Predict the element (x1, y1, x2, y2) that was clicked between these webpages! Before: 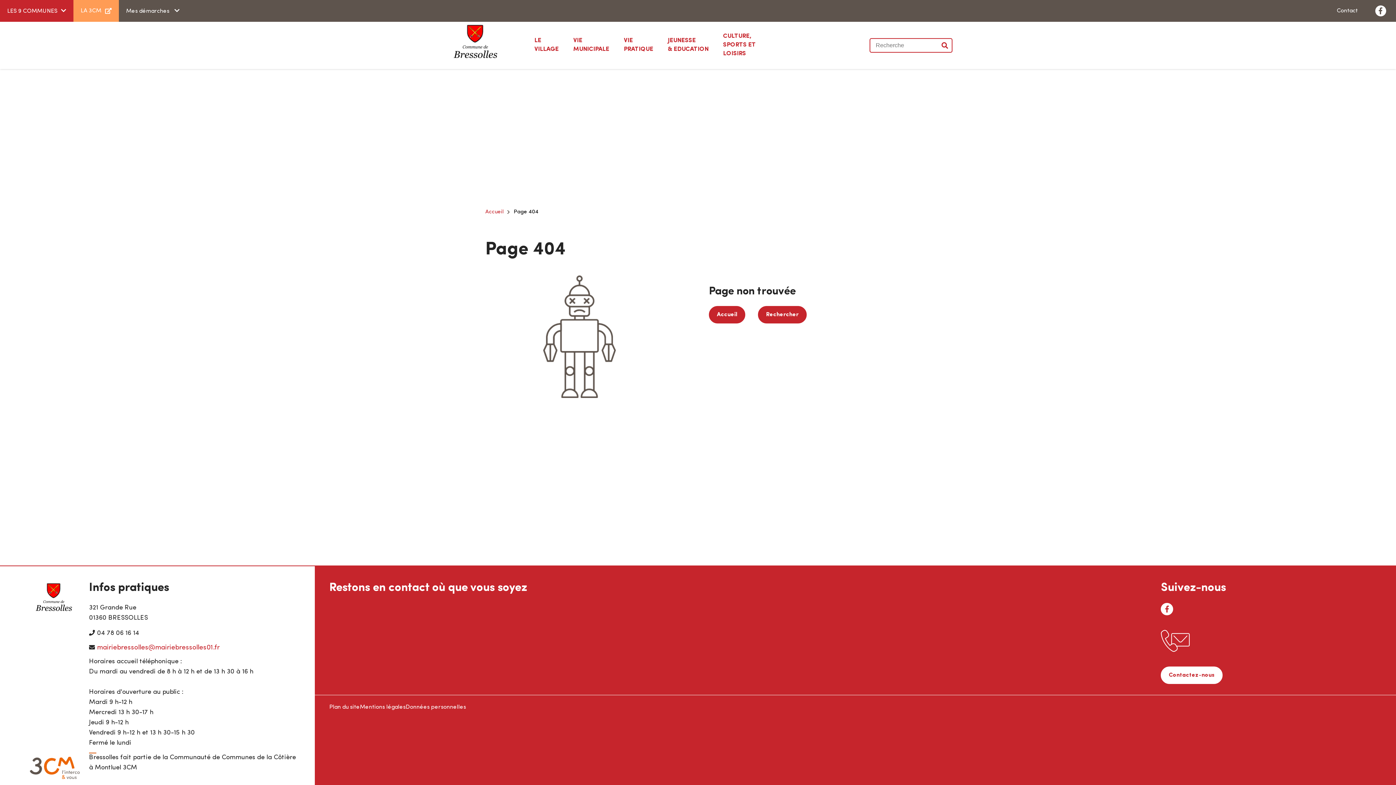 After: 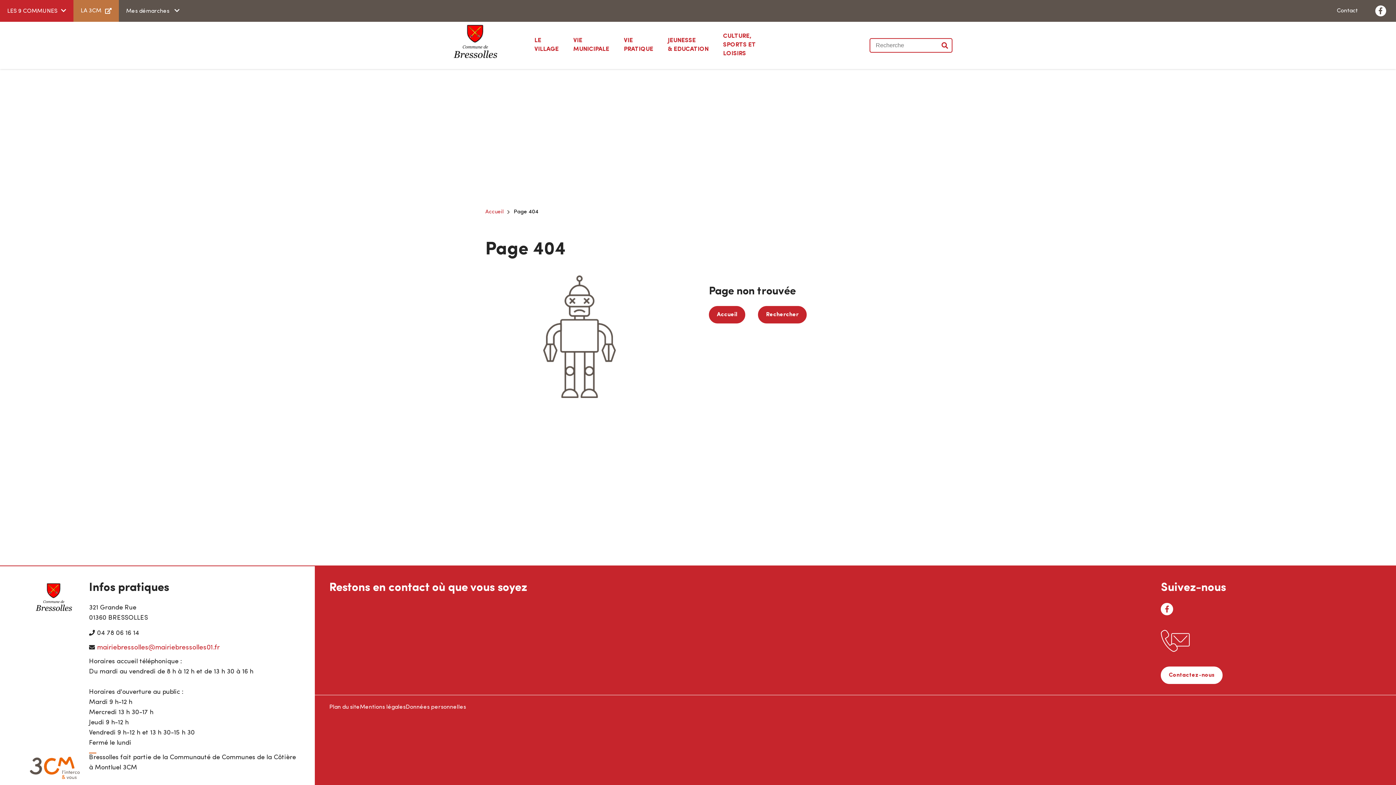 Action: bbox: (73, 0, 118, 21) label: LA 3CM